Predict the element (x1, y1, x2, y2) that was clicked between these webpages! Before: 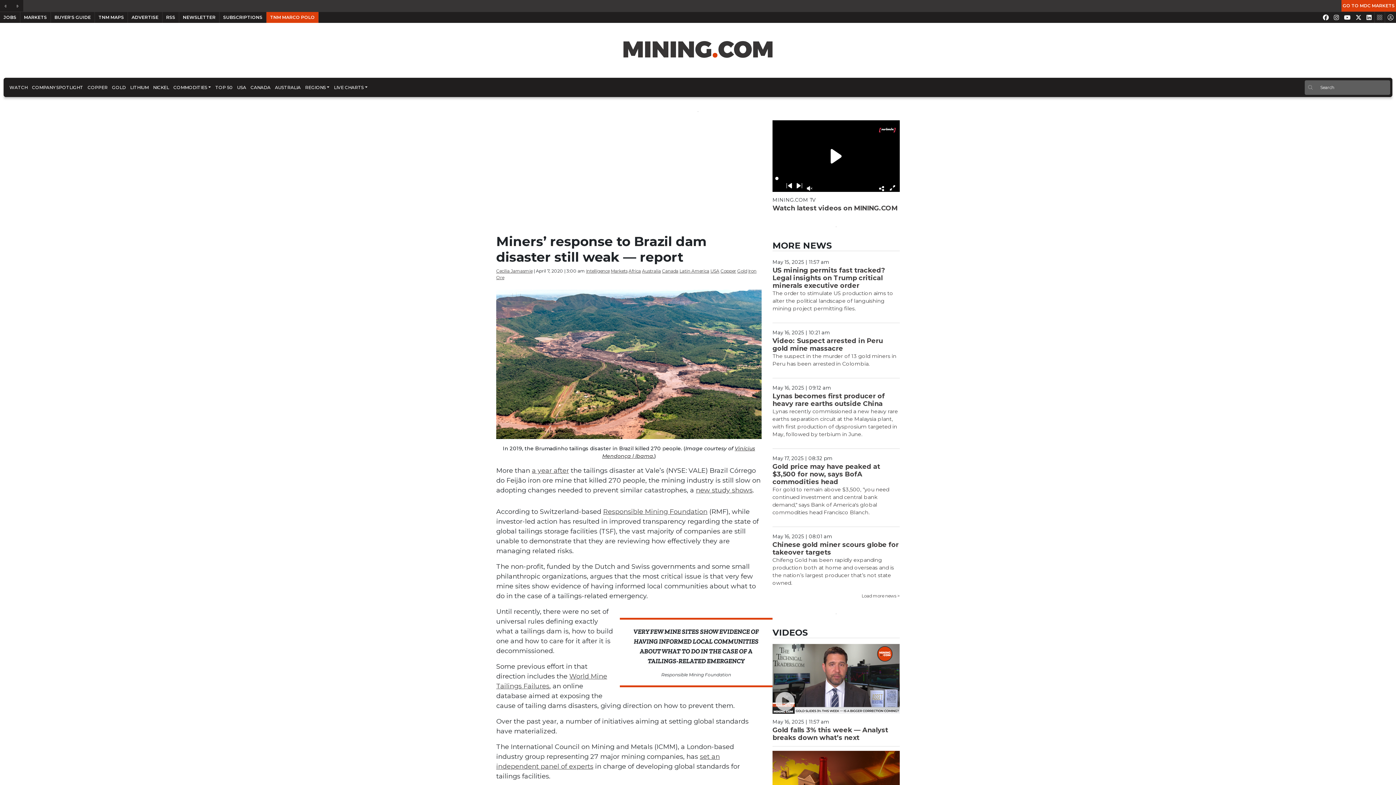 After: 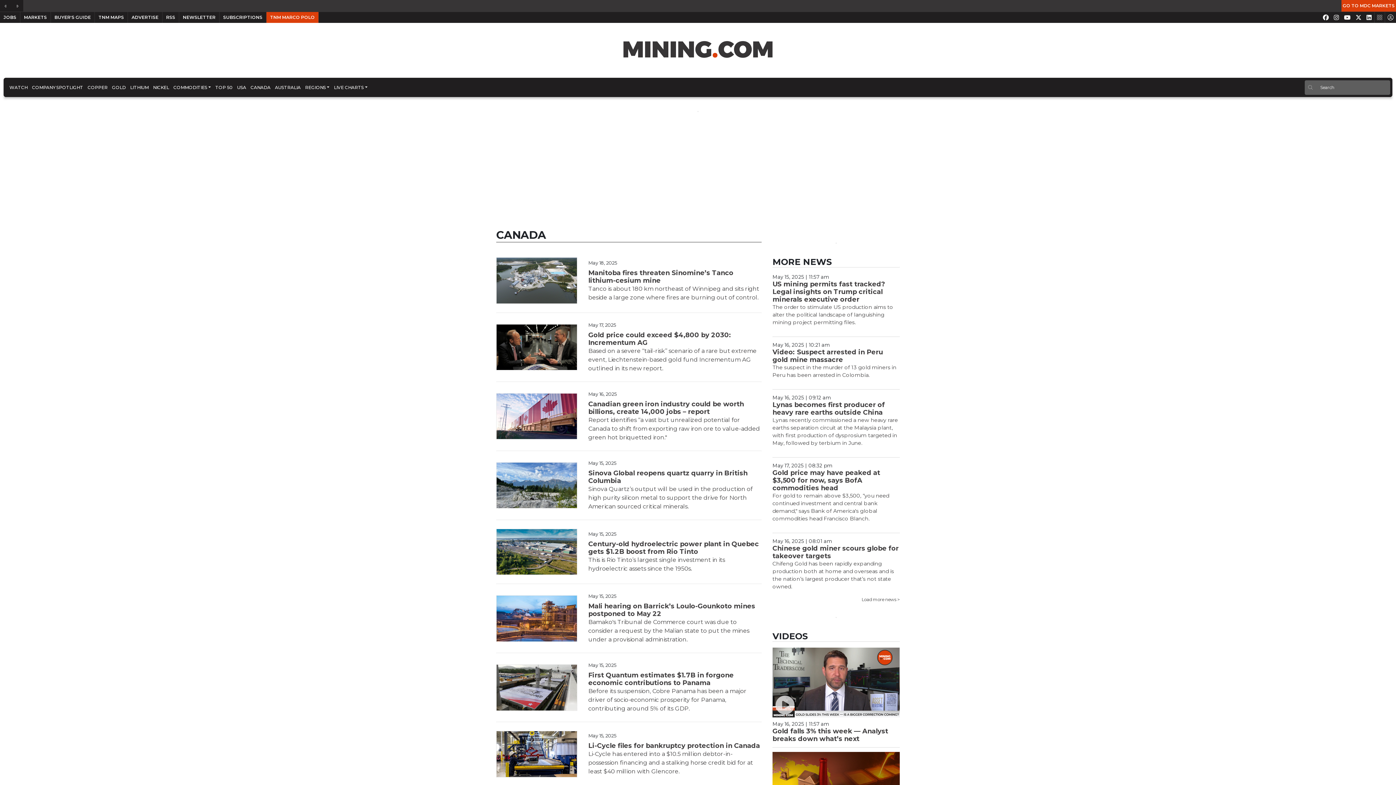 Action: label: CANADA bbox: (248, 80, 272, 94)